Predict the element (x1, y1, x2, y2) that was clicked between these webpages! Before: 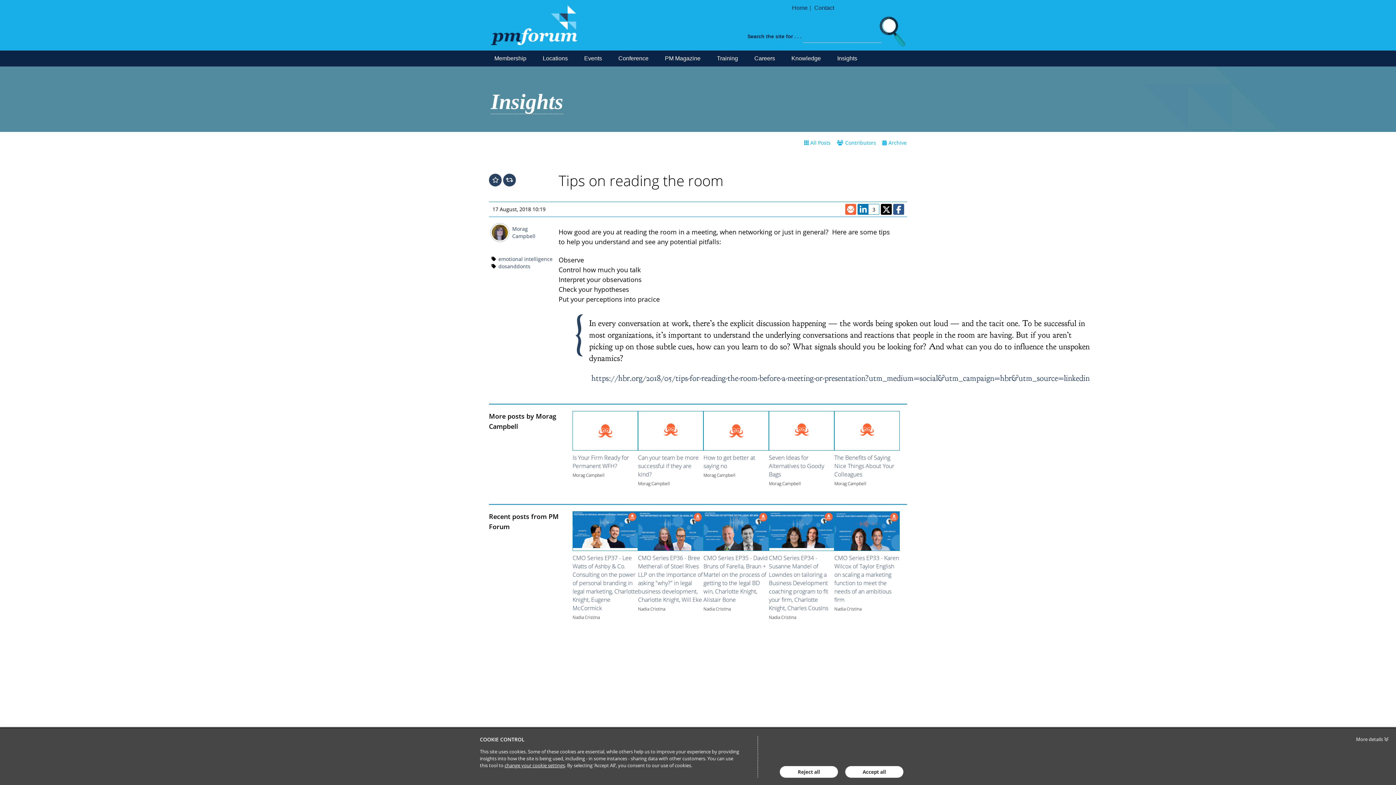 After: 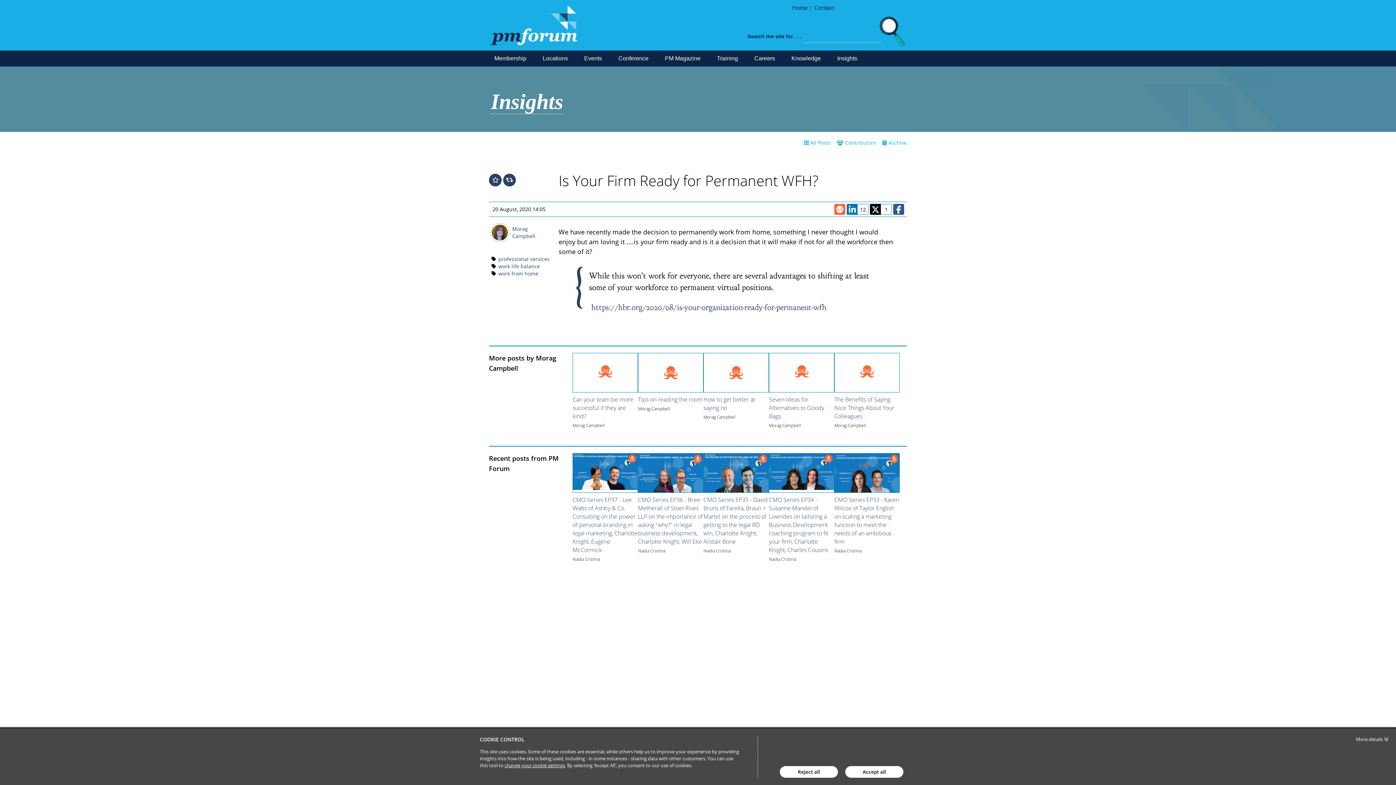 Action: label: Is Your Firm Ready for Permanent WFH? bbox: (572, 453, 629, 470)